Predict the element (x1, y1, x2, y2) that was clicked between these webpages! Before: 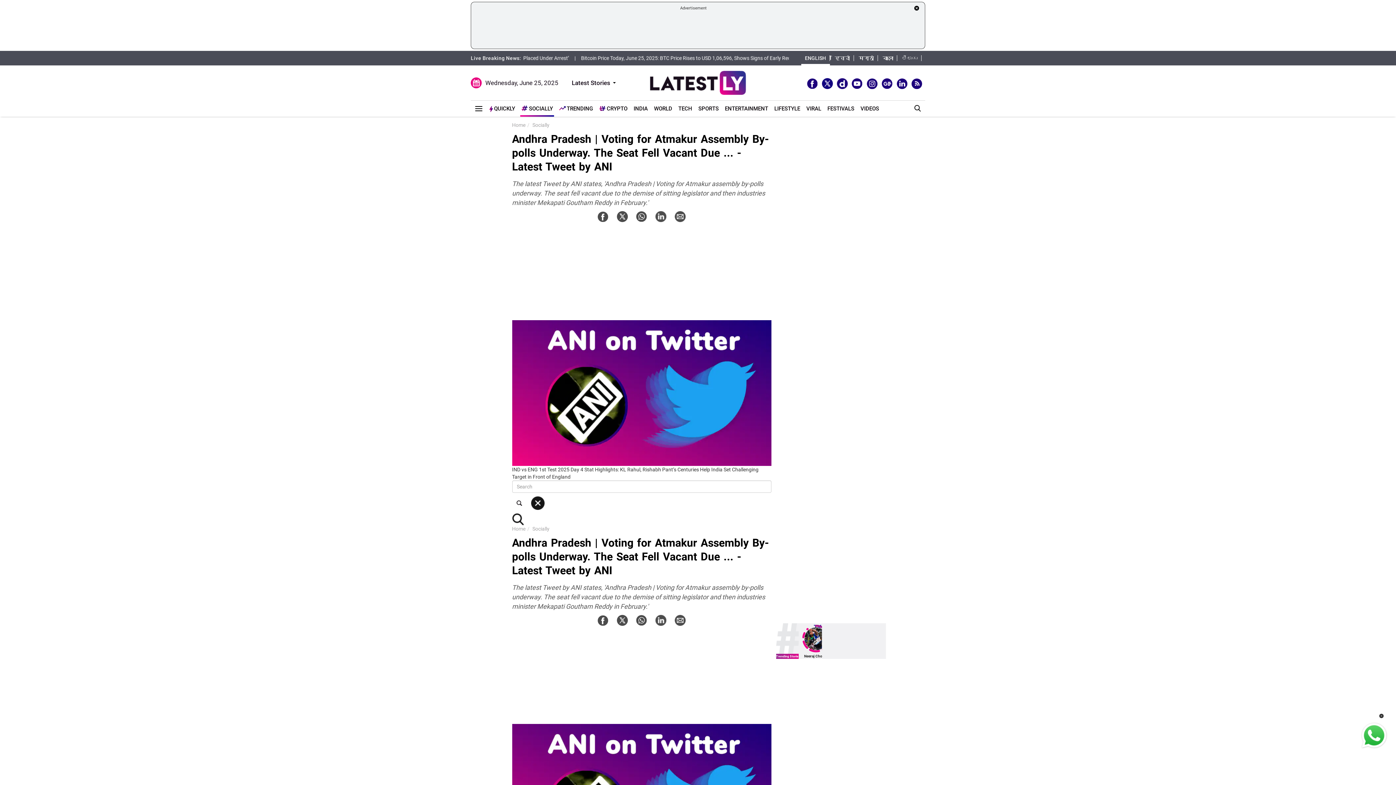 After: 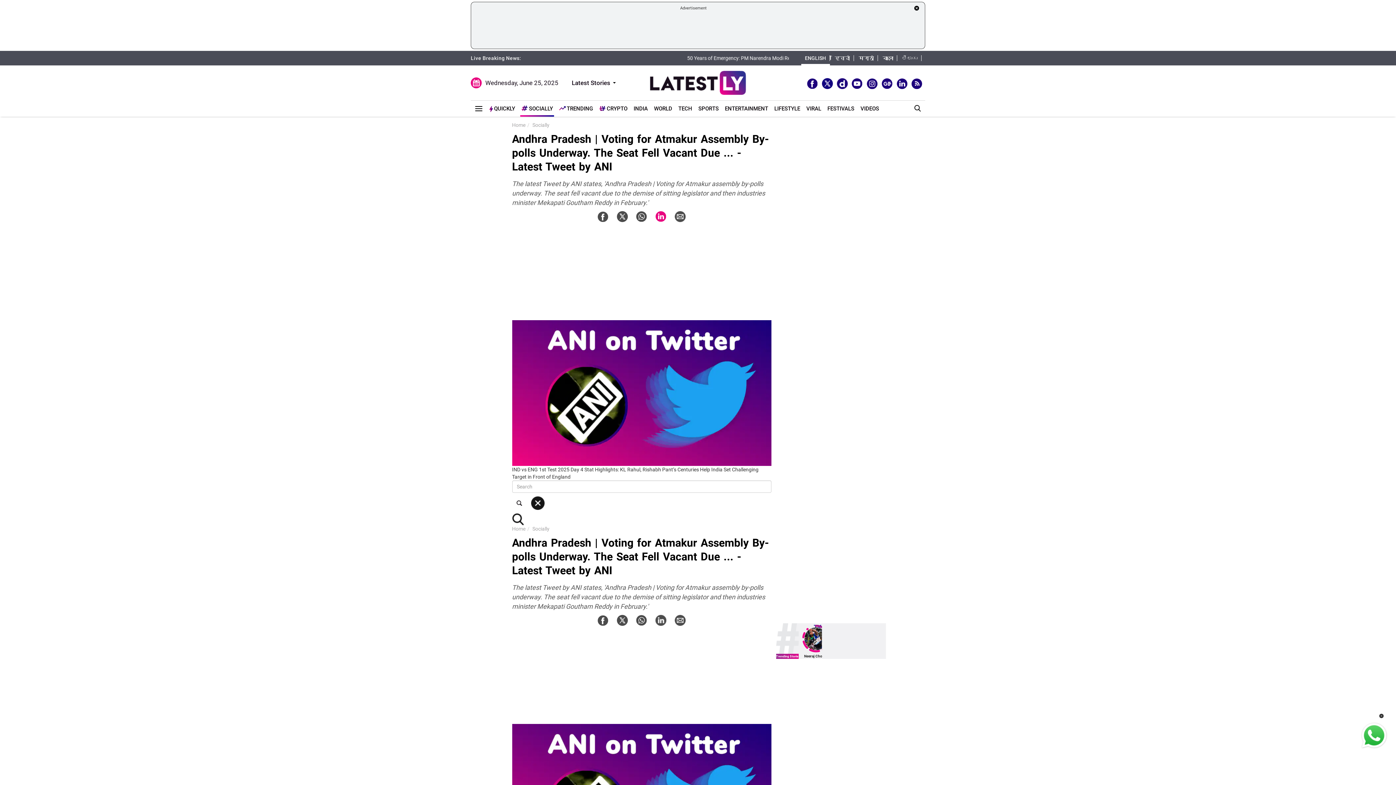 Action: bbox: (655, 211, 666, 222)